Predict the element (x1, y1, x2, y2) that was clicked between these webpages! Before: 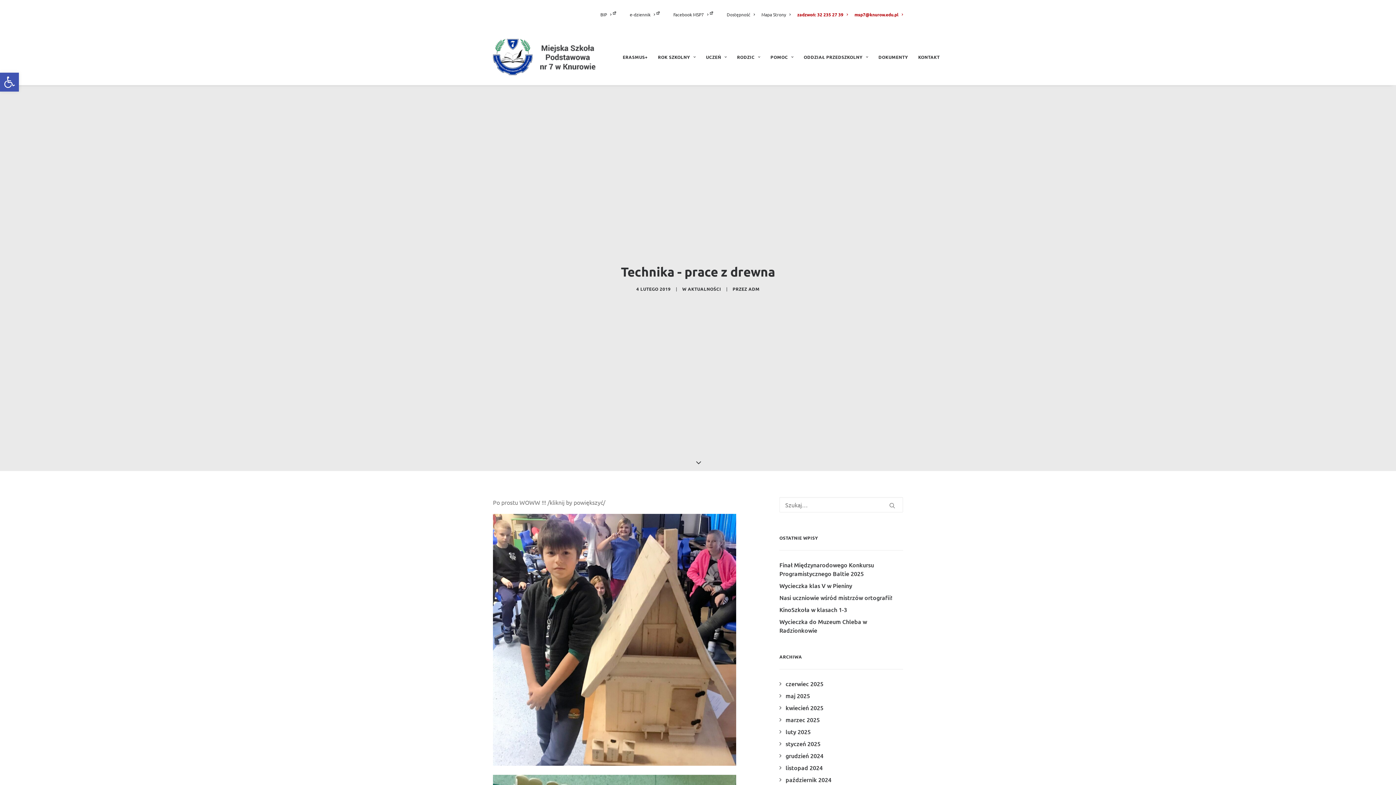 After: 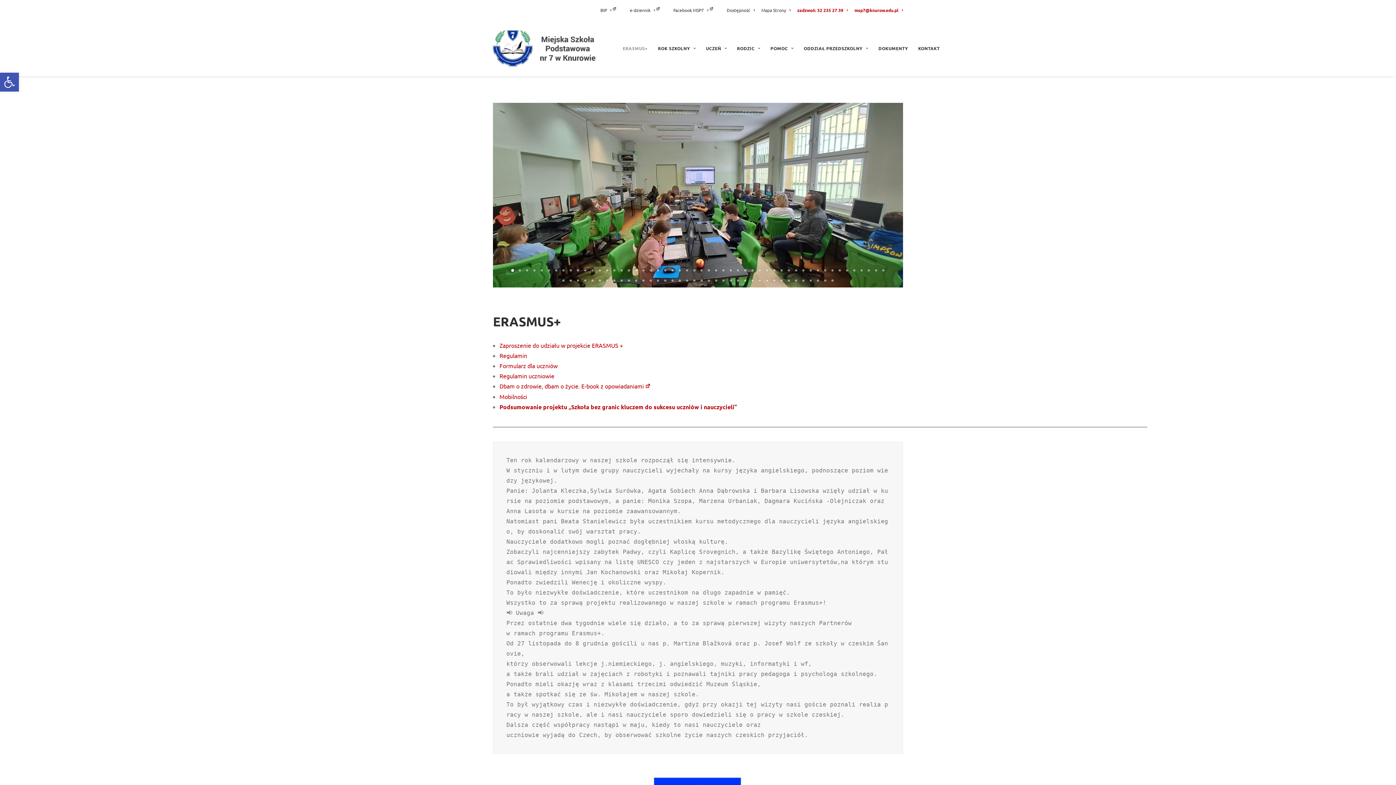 Action: bbox: (622, 29, 653, 85) label: ERASMUS+